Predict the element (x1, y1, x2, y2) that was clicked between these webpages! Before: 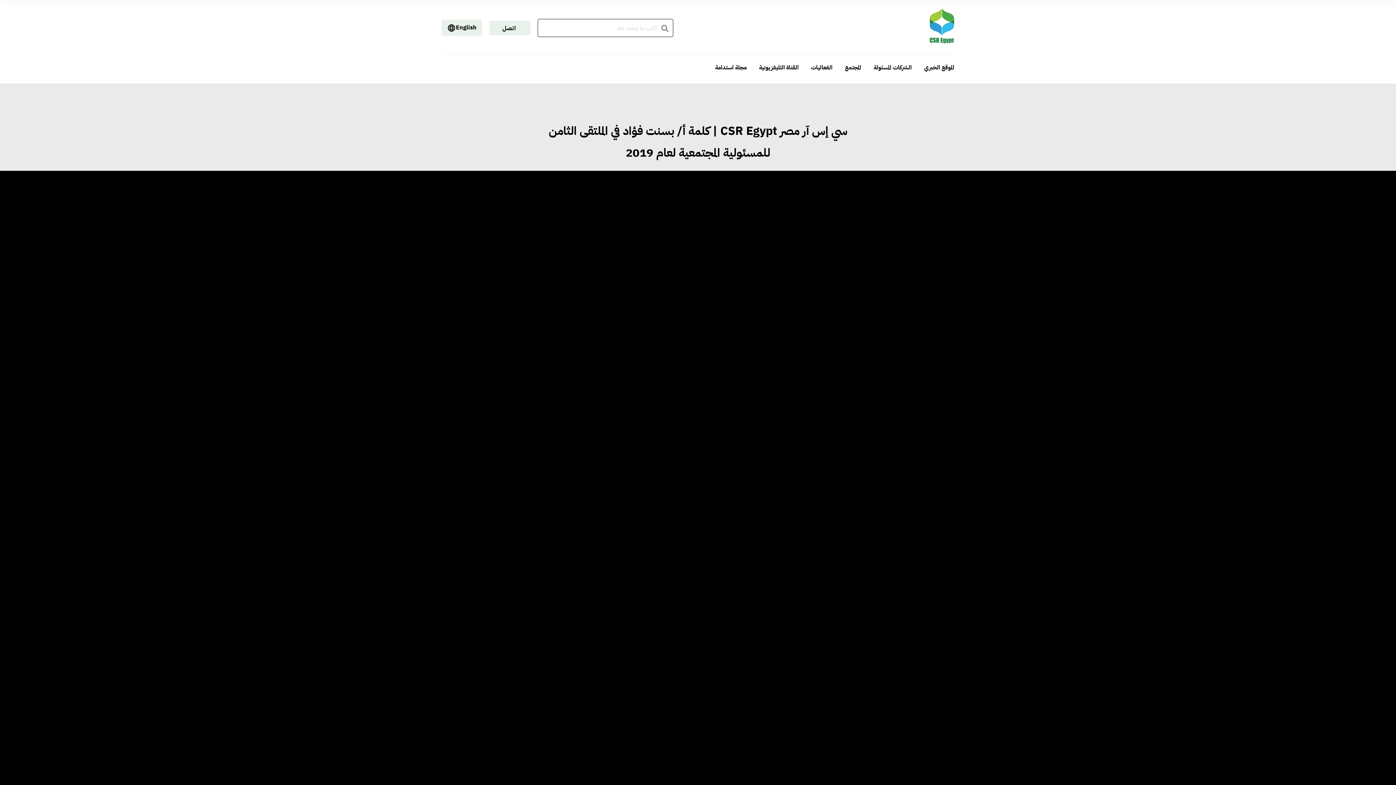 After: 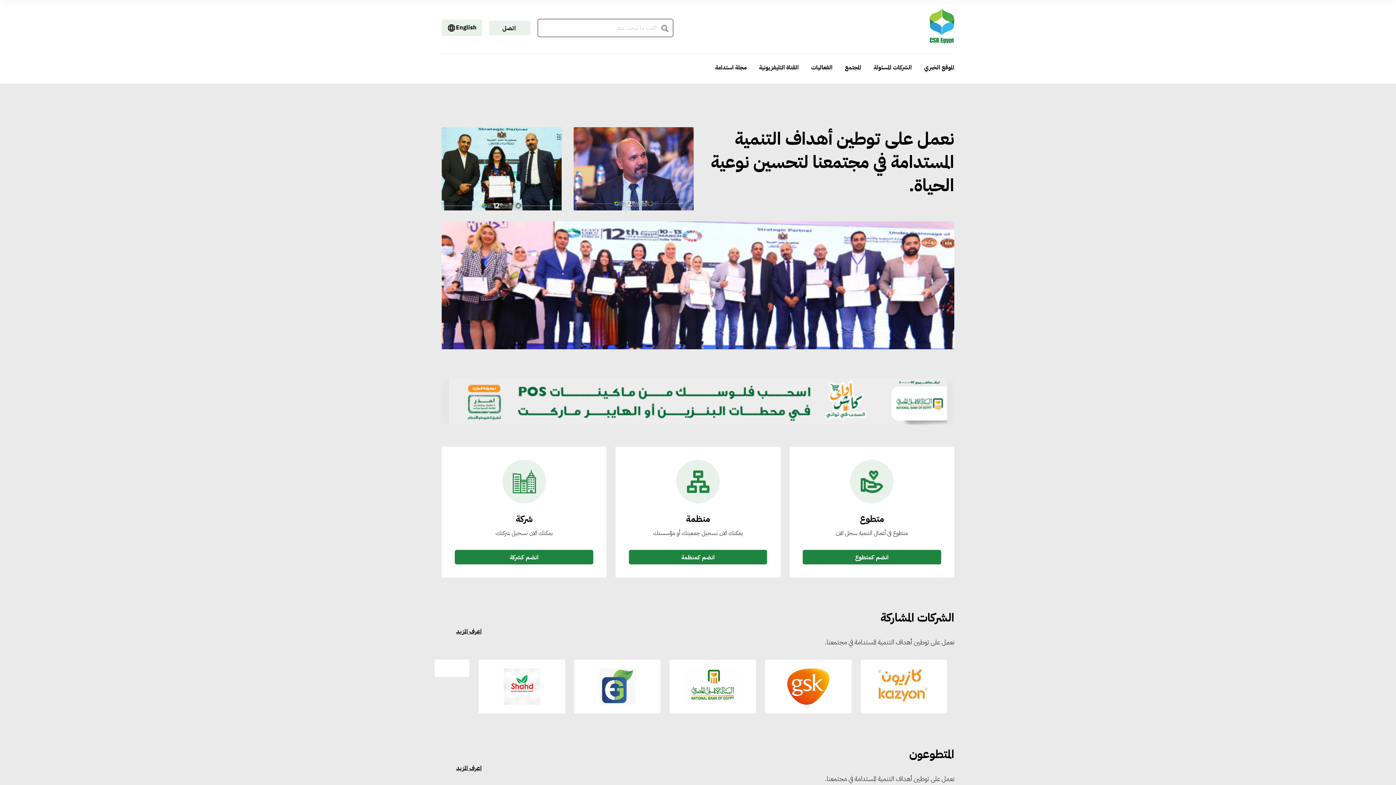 Action: label: المجتمع bbox: (845, 63, 861, 72)